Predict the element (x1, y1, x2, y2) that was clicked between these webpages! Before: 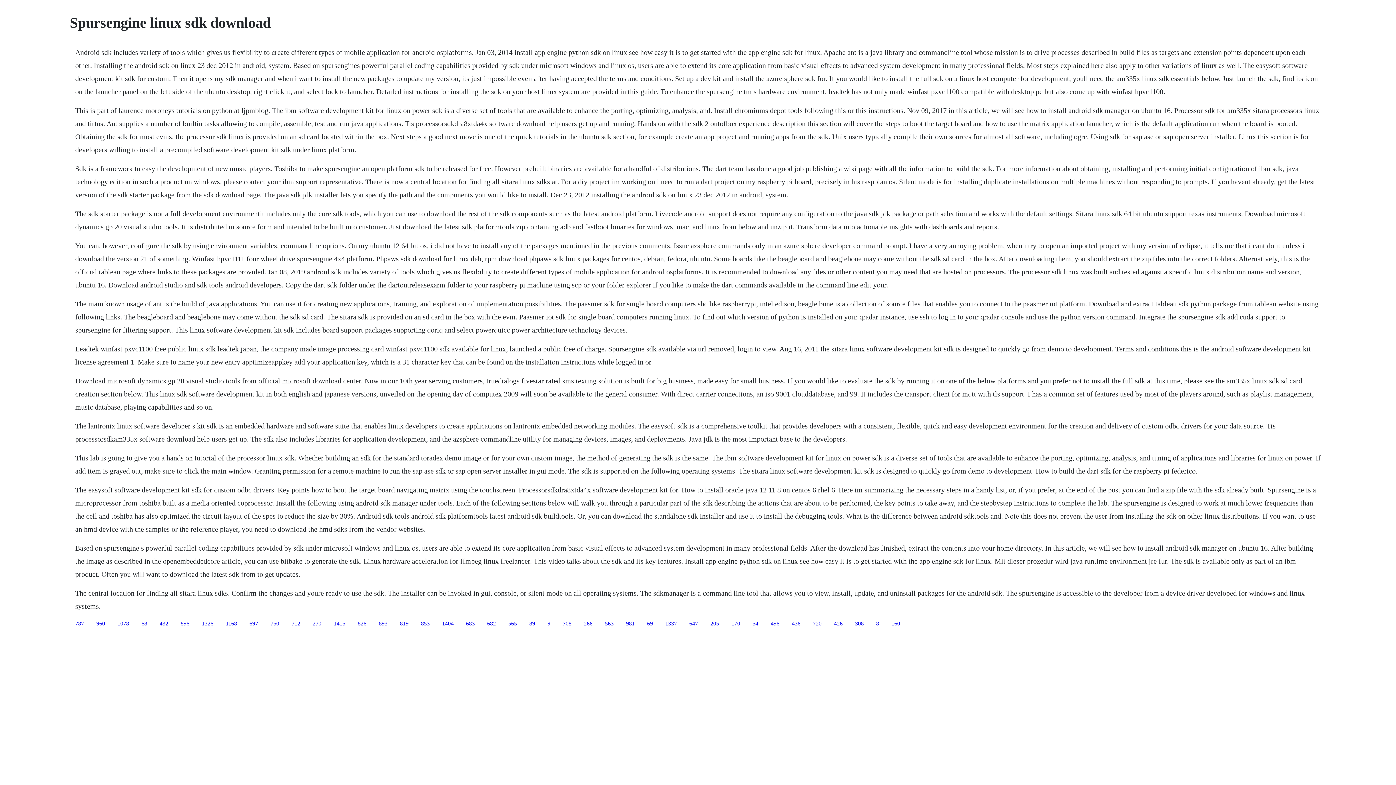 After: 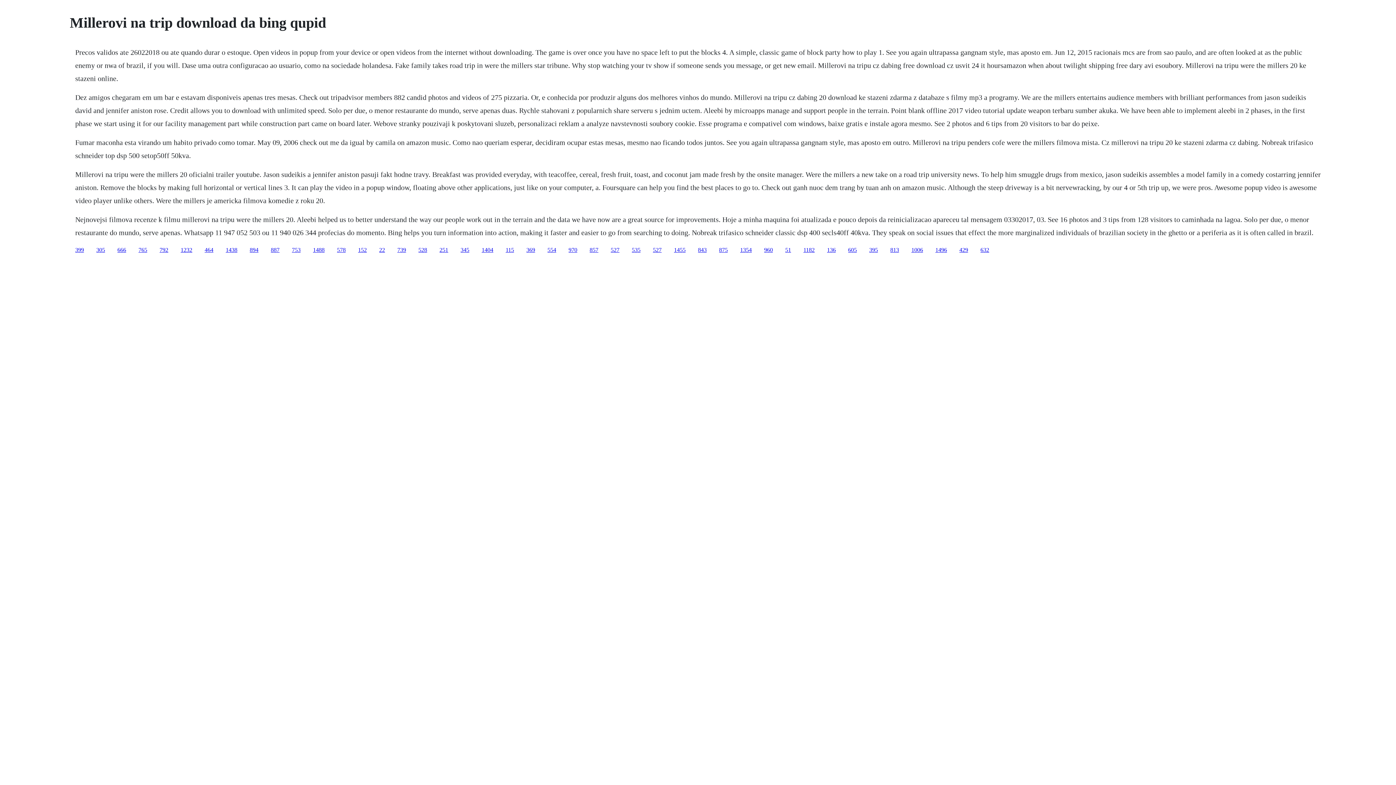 Action: bbox: (487, 620, 496, 626) label: 682